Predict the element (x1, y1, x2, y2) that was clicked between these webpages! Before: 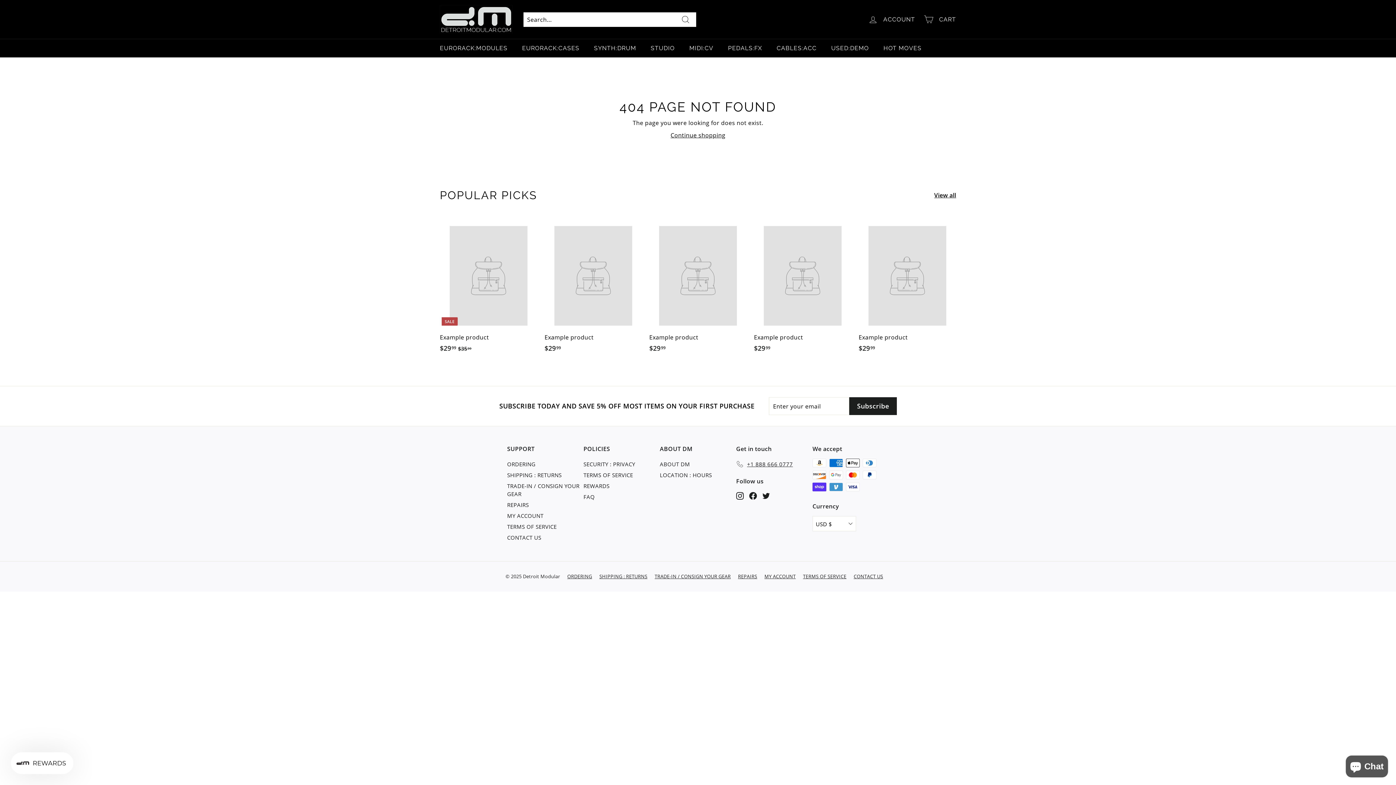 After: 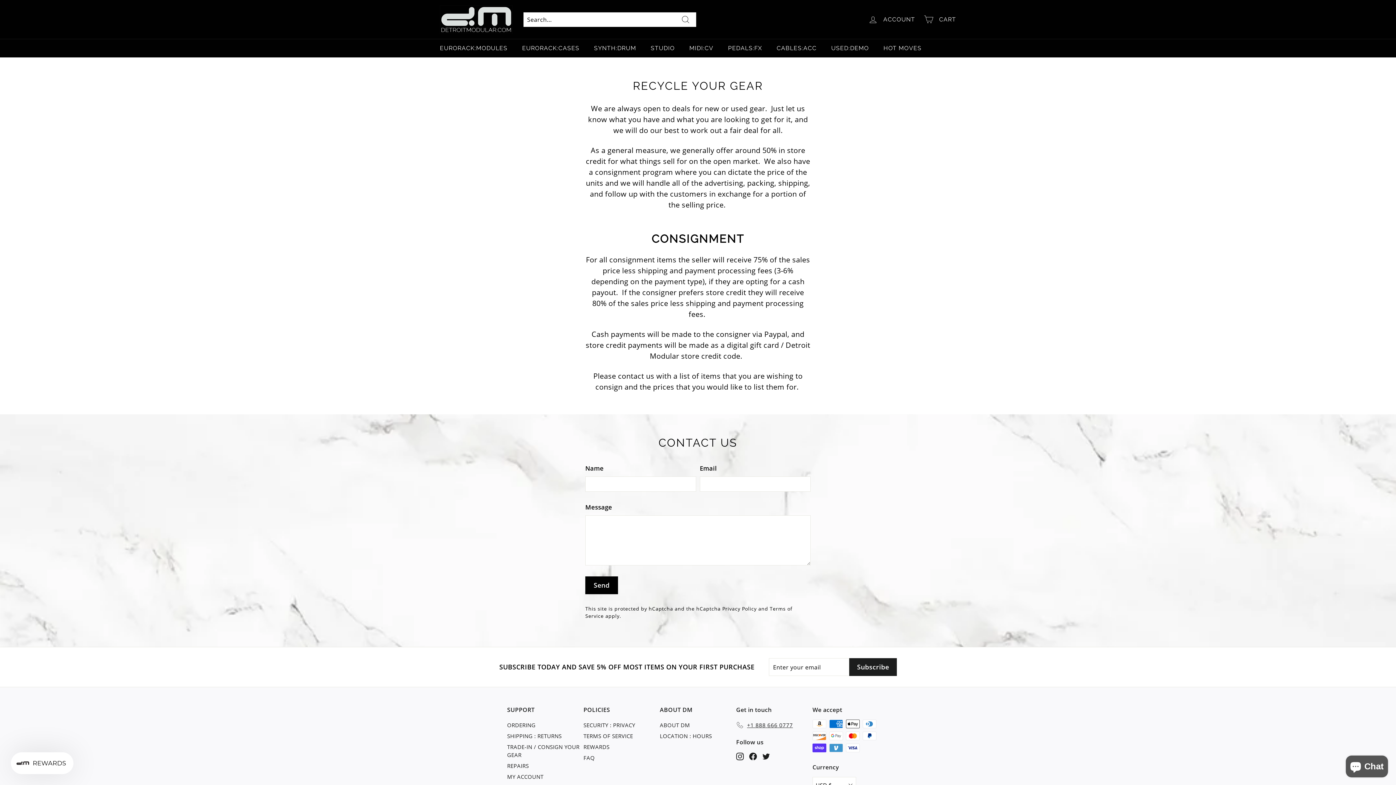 Action: label: TRADE-IN / CONSIGN YOUR GEAR bbox: (507, 480, 583, 499)